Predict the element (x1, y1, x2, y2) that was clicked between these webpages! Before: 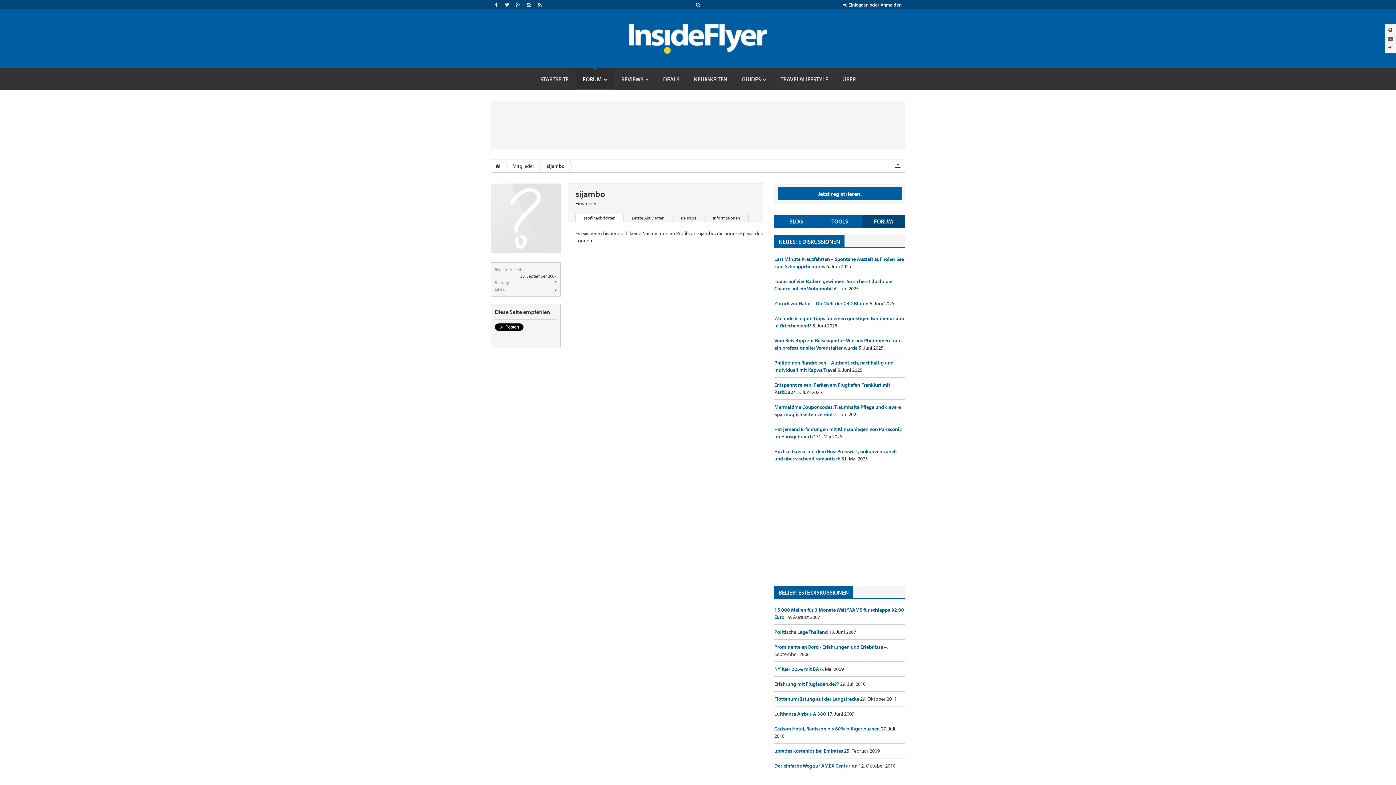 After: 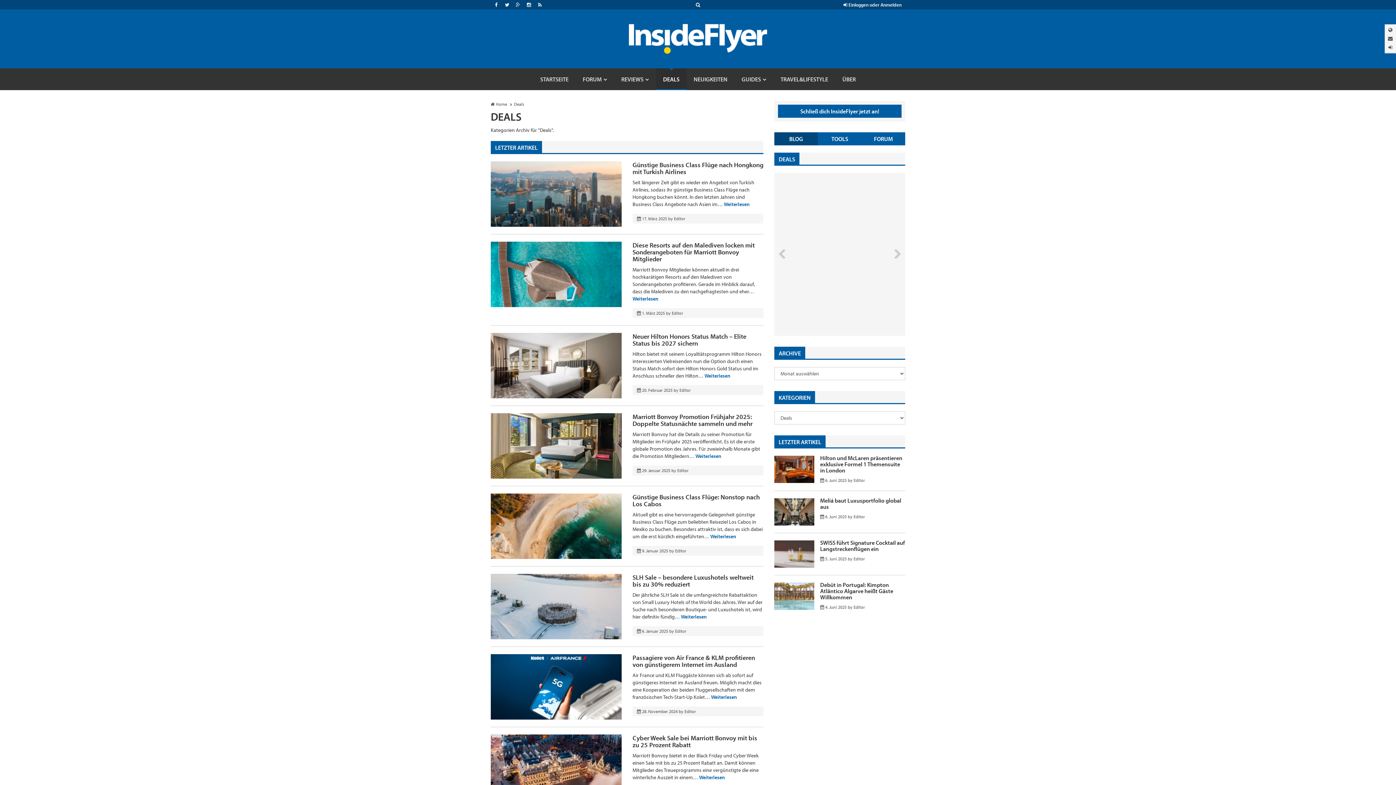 Action: bbox: (656, 68, 686, 90) label: DEALS